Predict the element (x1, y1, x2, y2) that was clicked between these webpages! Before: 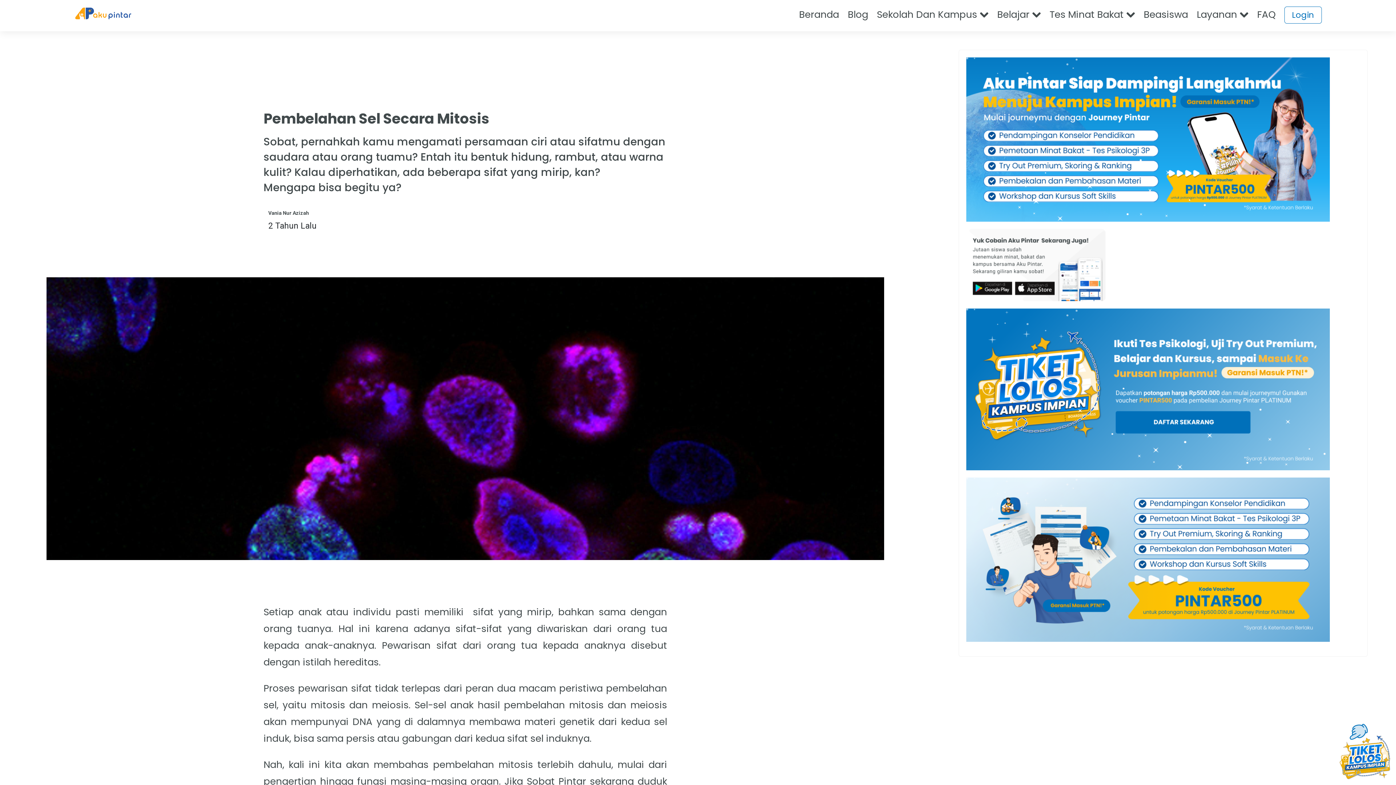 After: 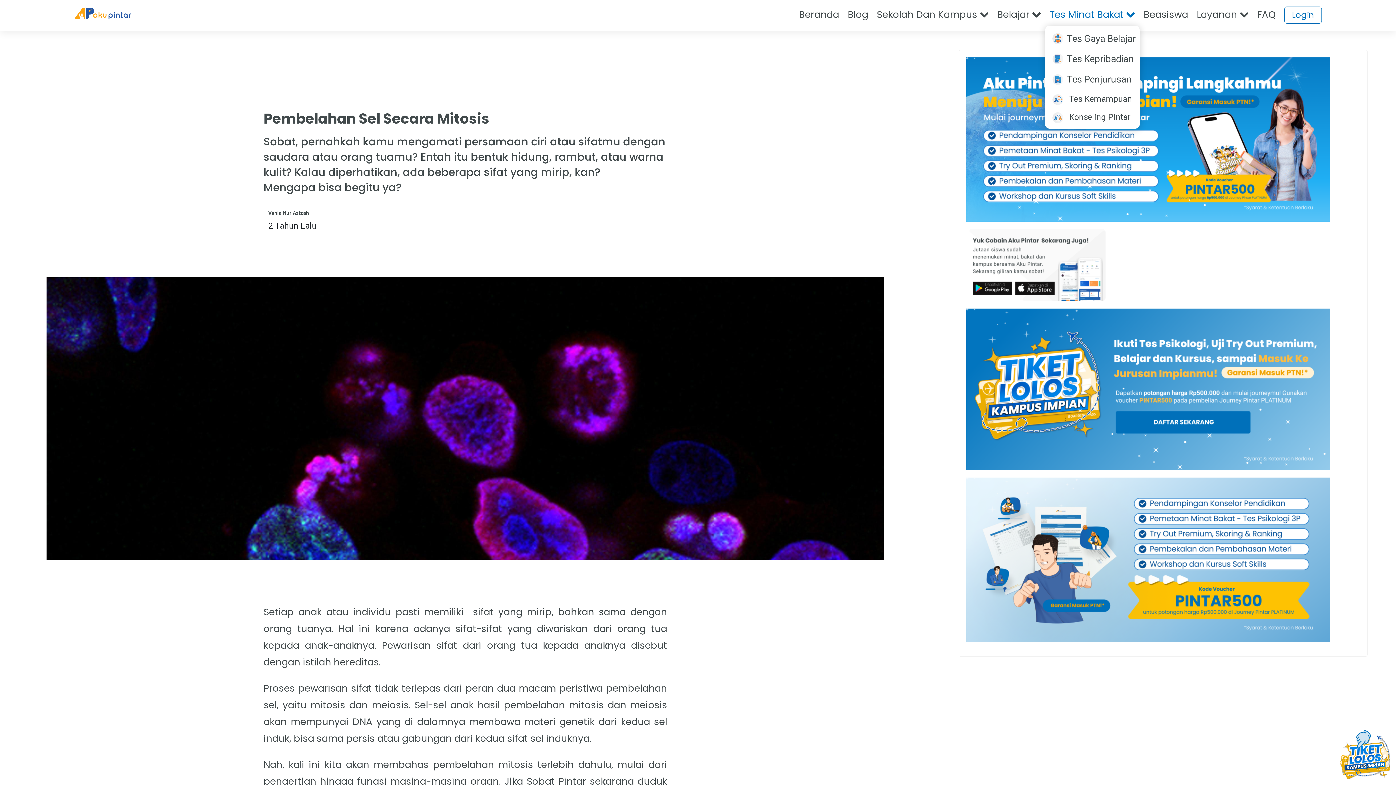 Action: bbox: (1045, 8, 1139, 21) label: Tes Minat Bakat 